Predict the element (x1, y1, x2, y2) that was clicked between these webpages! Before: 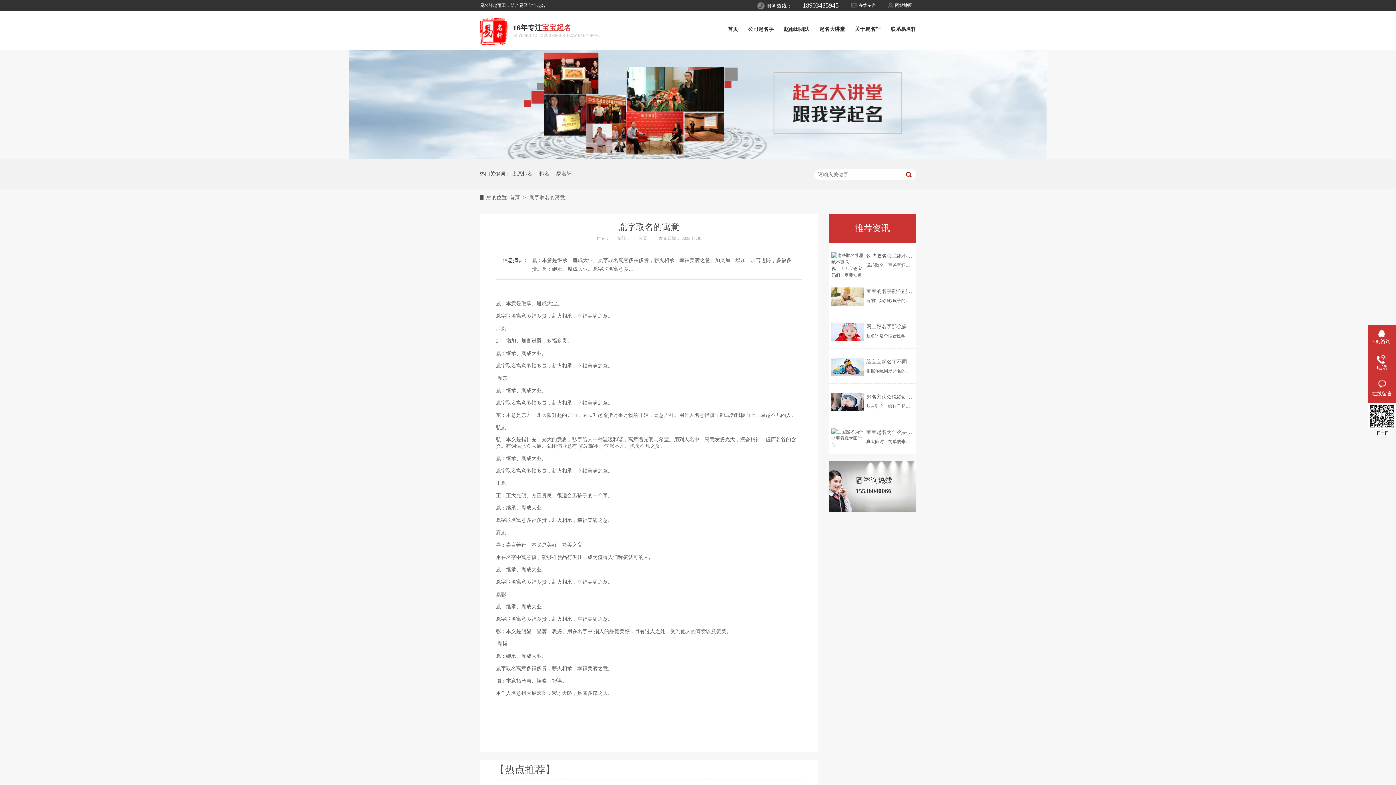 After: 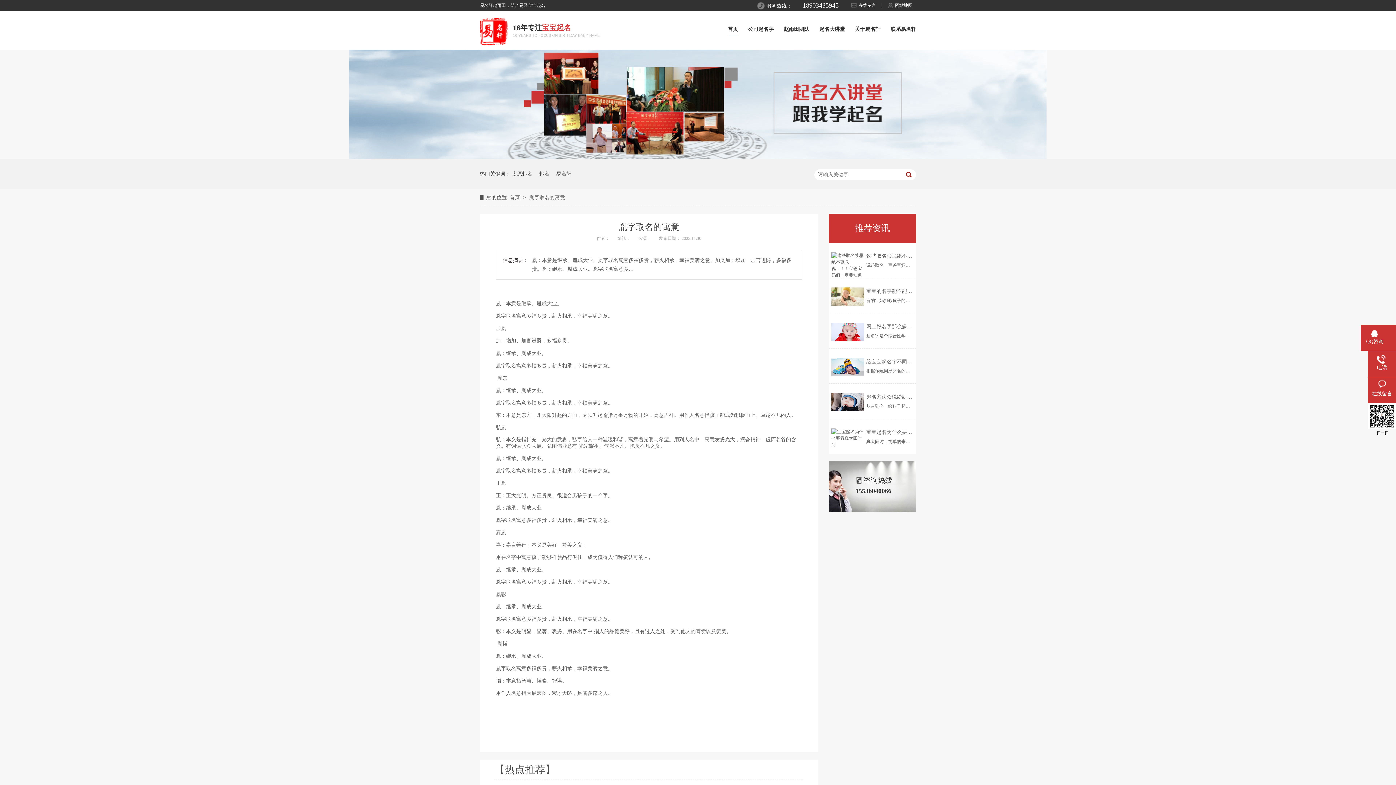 Action: bbox: (1368, 328, 1396, 345) label: QQ咨询